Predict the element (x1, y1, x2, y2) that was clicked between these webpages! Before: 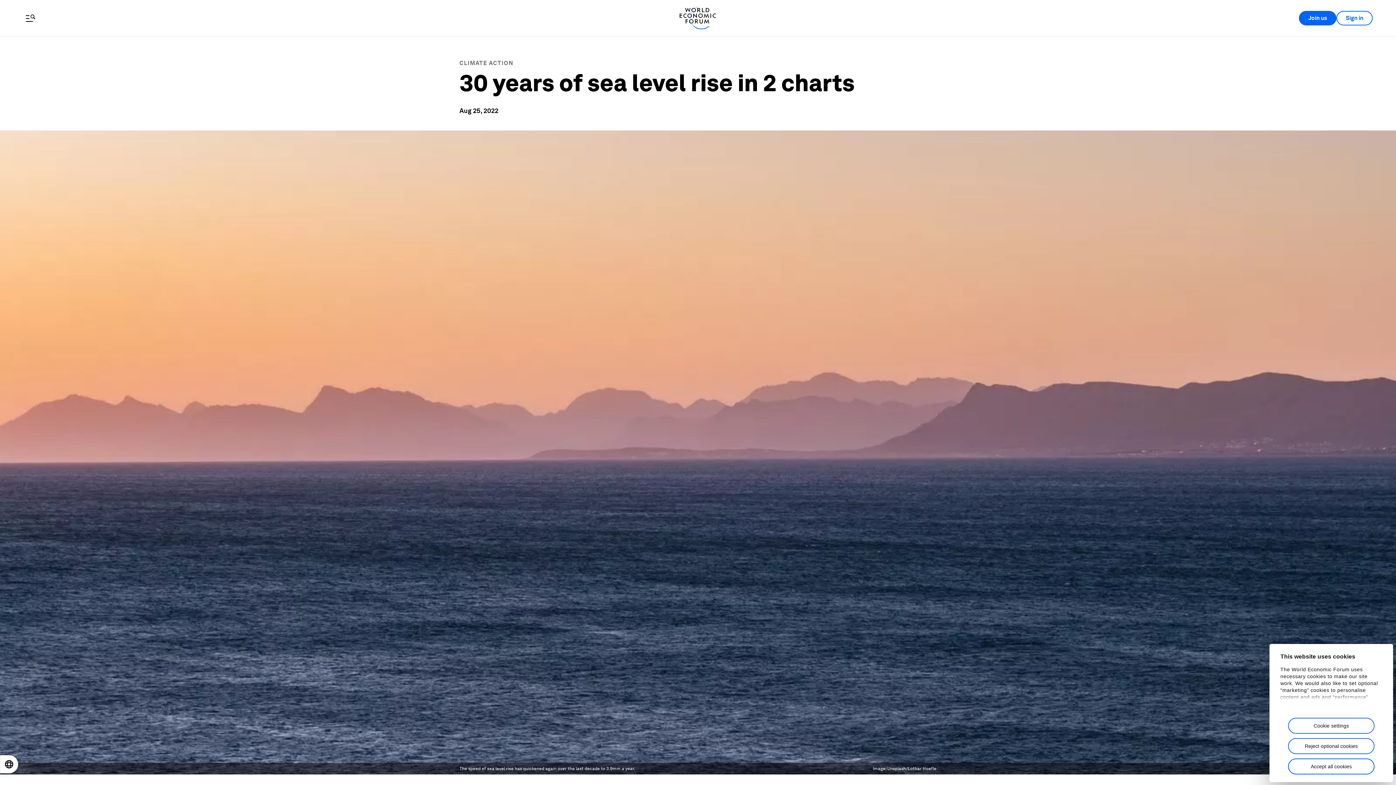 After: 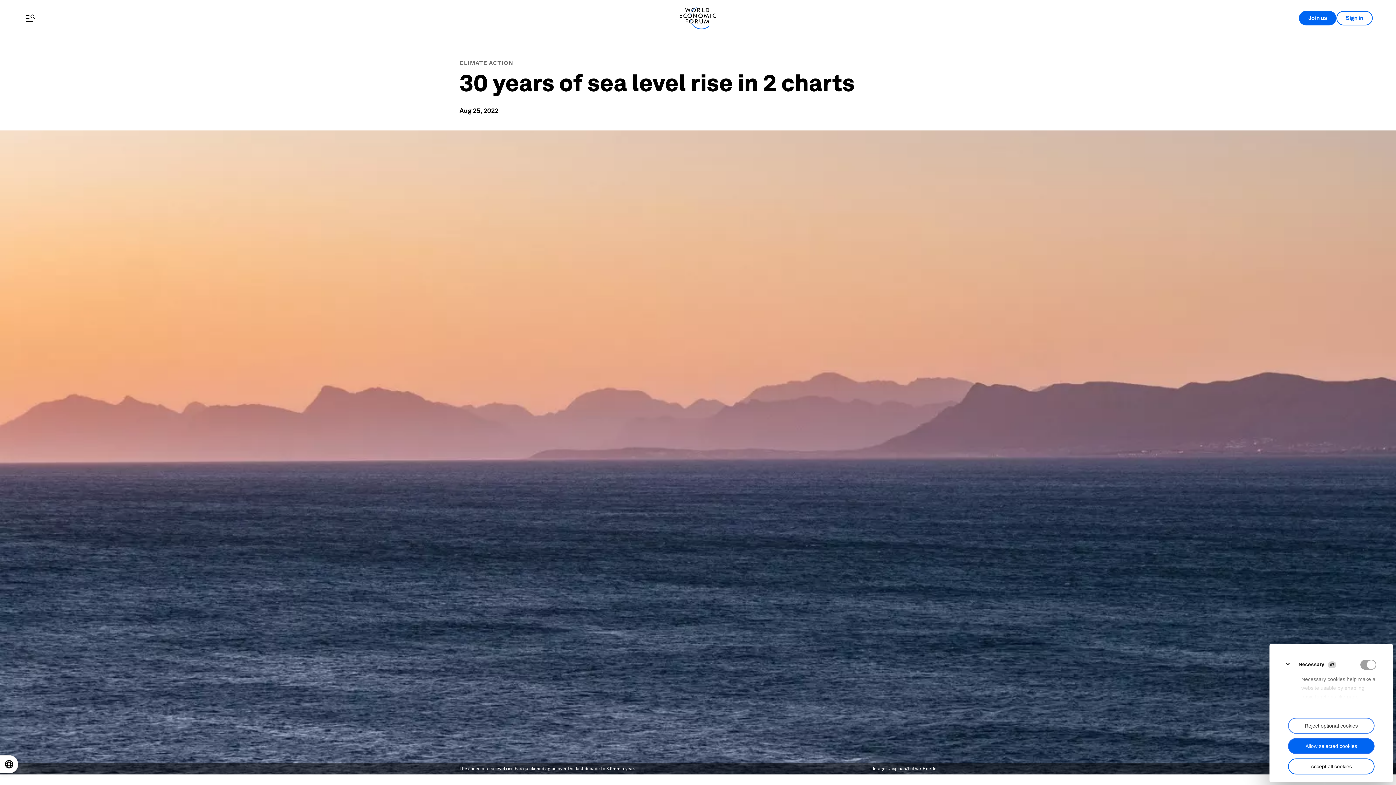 Action: label: Cookie settings bbox: (1288, 718, 1374, 734)